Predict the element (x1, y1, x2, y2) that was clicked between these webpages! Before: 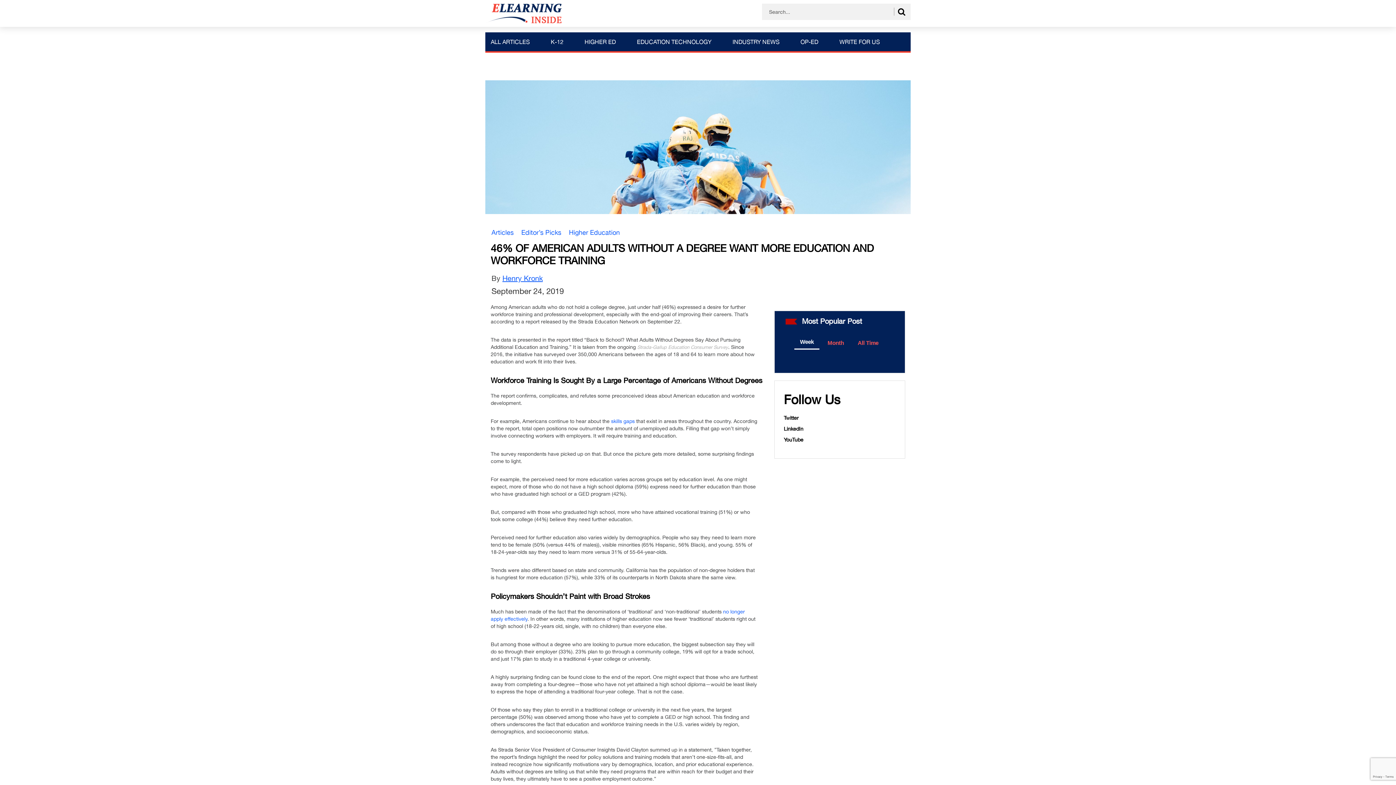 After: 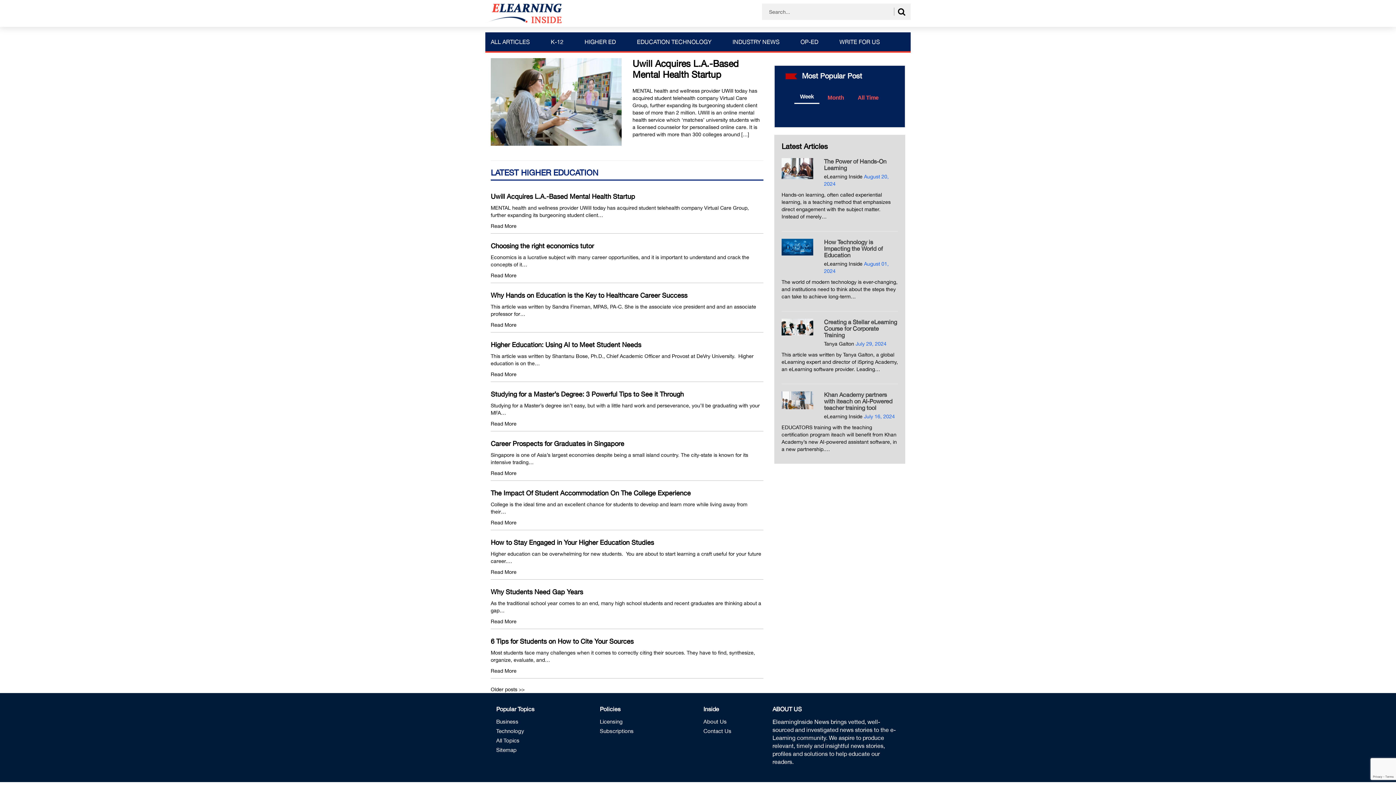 Action: bbox: (569, 228, 620, 236) label: Higher Education